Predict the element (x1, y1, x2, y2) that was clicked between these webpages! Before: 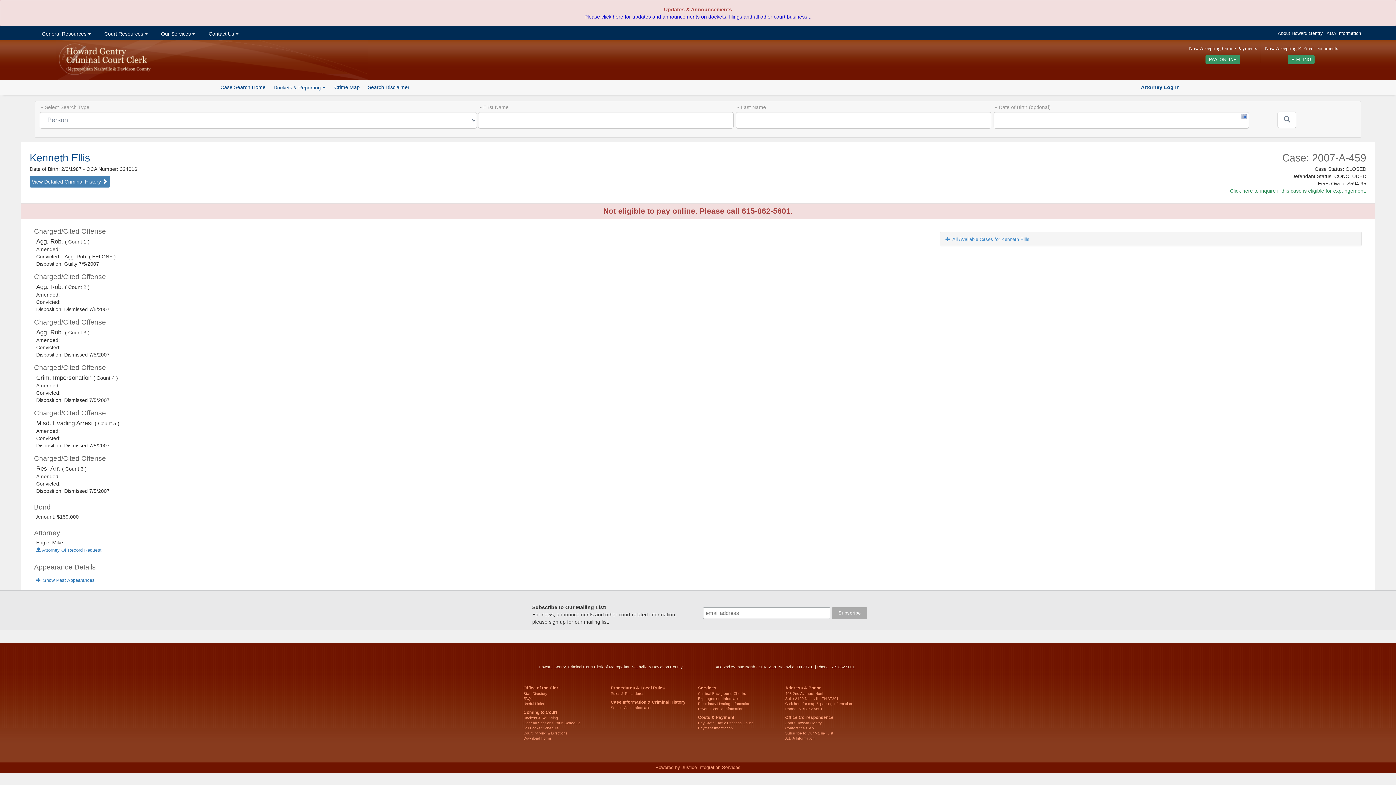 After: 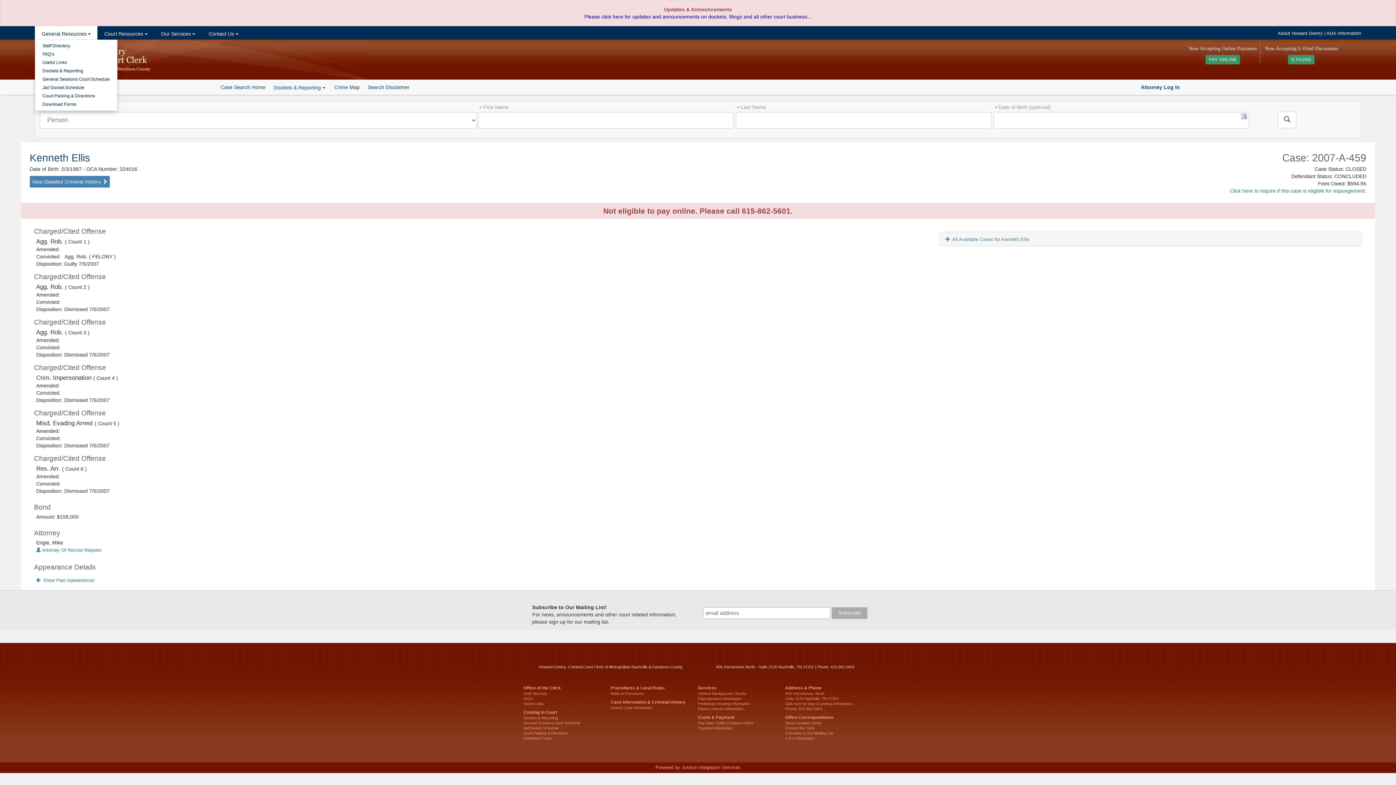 Action: label:  General Resources  bbox: (34, 26, 97, 39)